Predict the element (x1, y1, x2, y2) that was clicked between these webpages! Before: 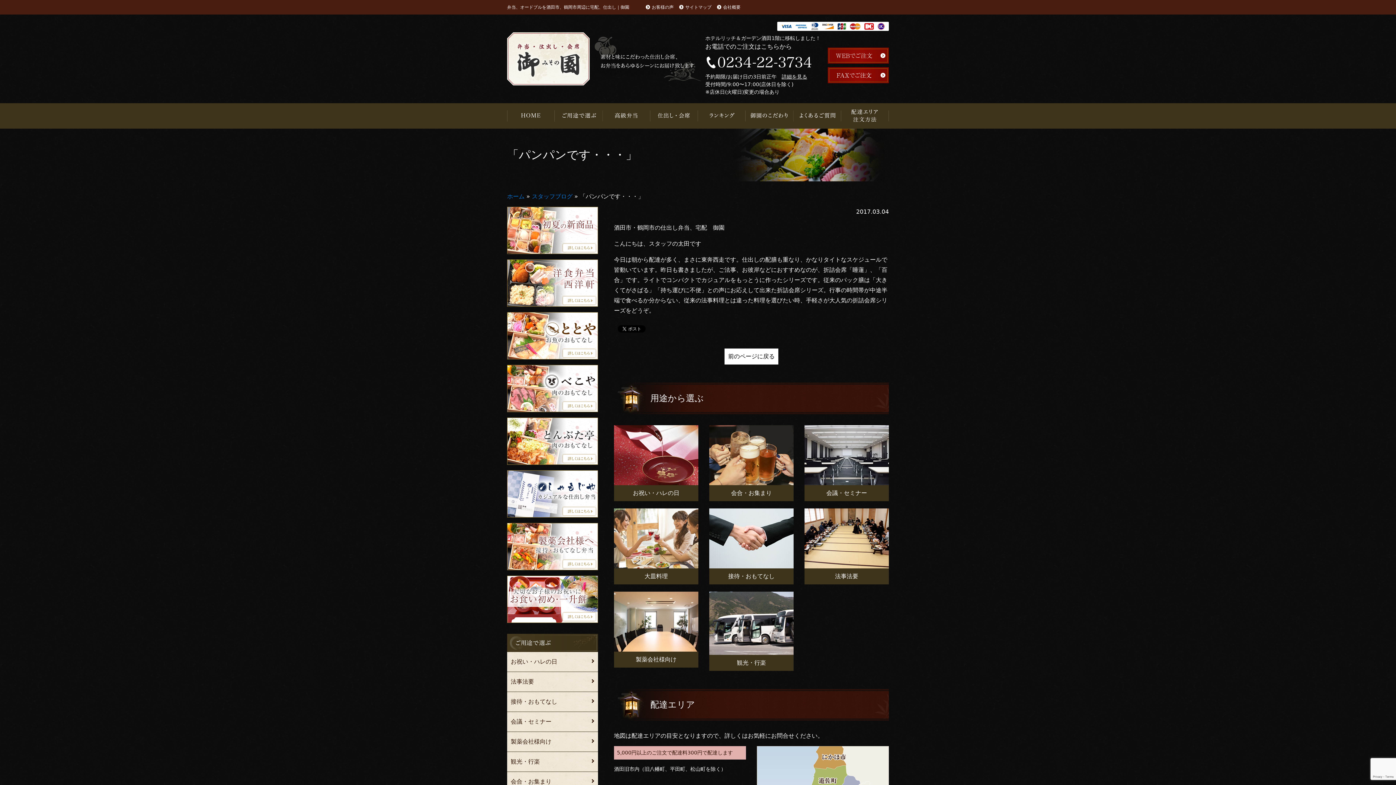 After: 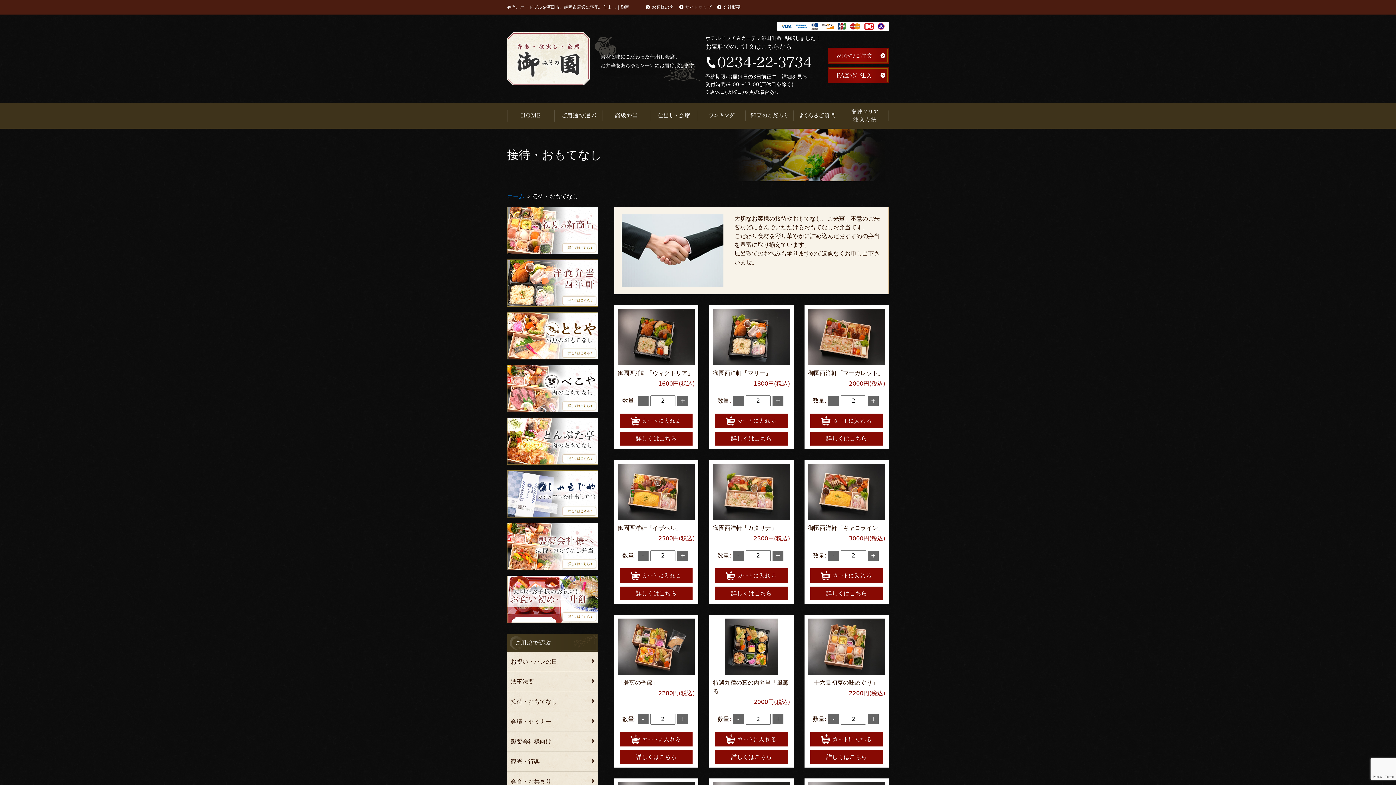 Action: bbox: (507, 692, 598, 712) label: 接待・おもてなし